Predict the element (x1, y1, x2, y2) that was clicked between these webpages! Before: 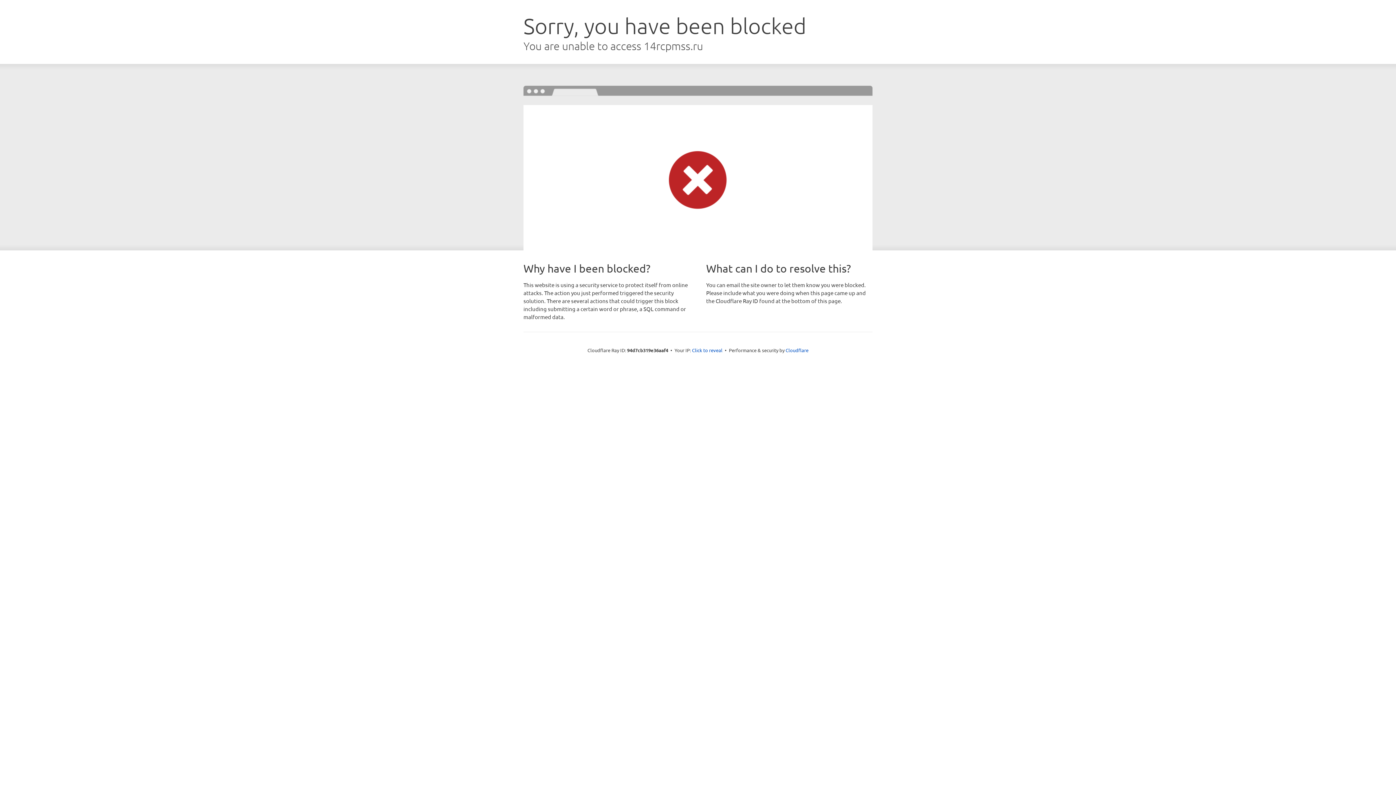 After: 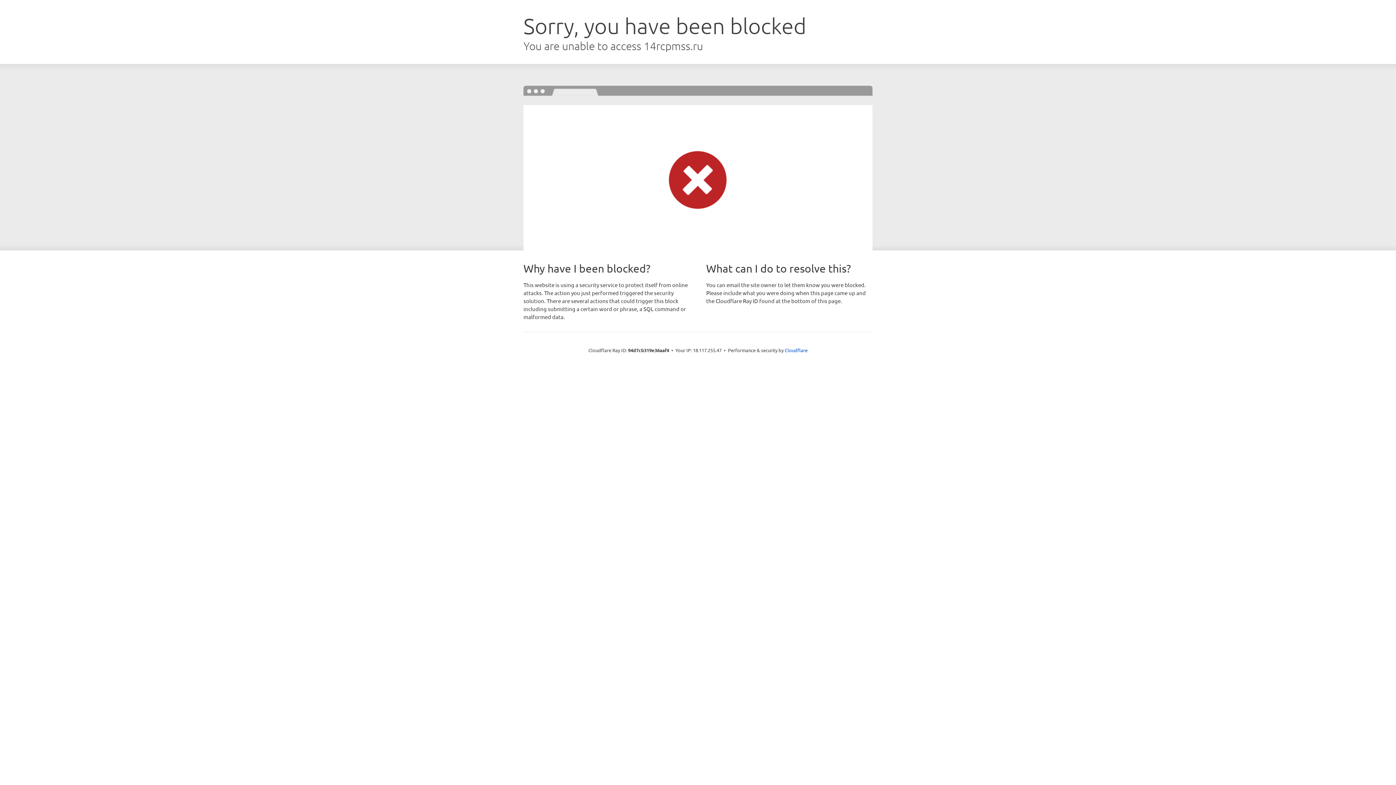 Action: bbox: (692, 346, 722, 353) label: Click to reveal